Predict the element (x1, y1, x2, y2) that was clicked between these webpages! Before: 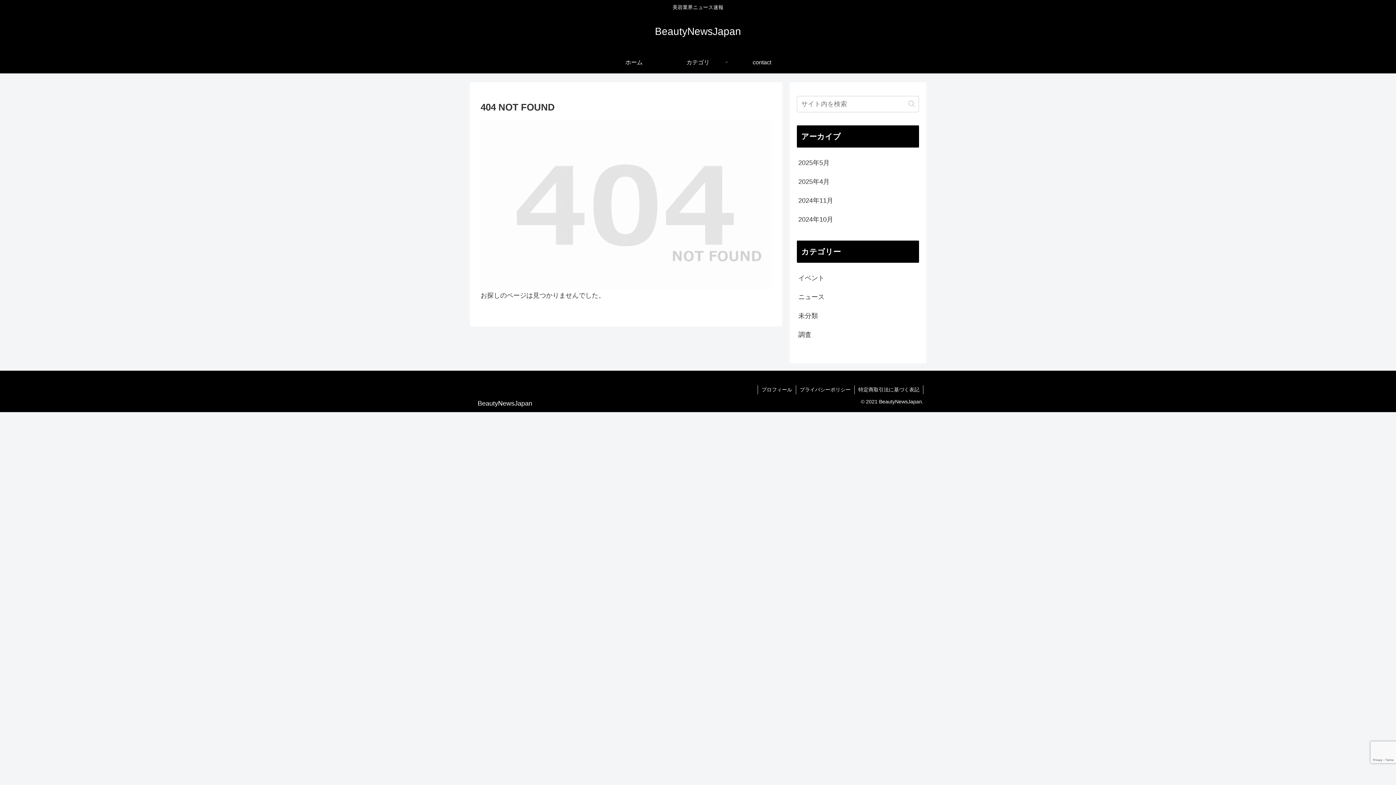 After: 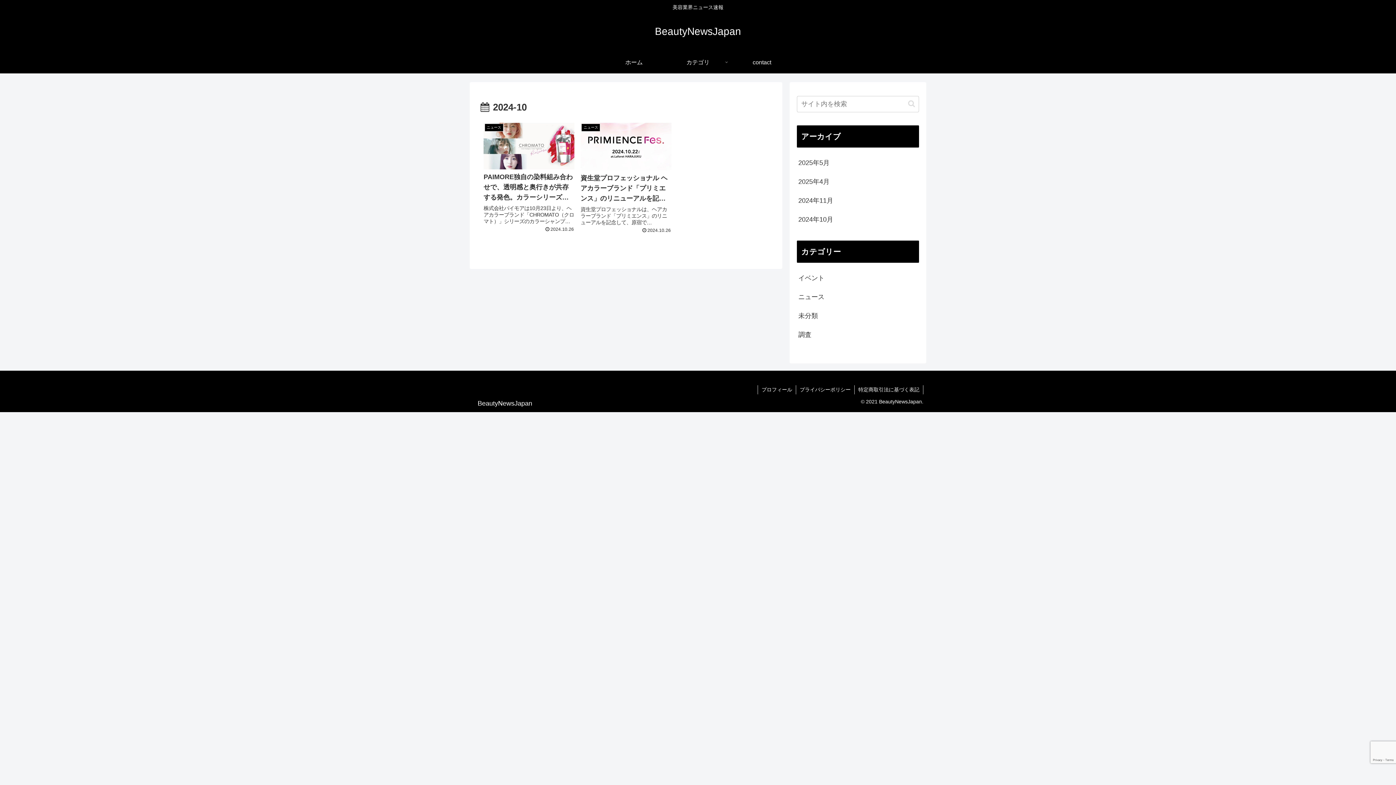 Action: bbox: (797, 210, 919, 229) label: 2024年10月